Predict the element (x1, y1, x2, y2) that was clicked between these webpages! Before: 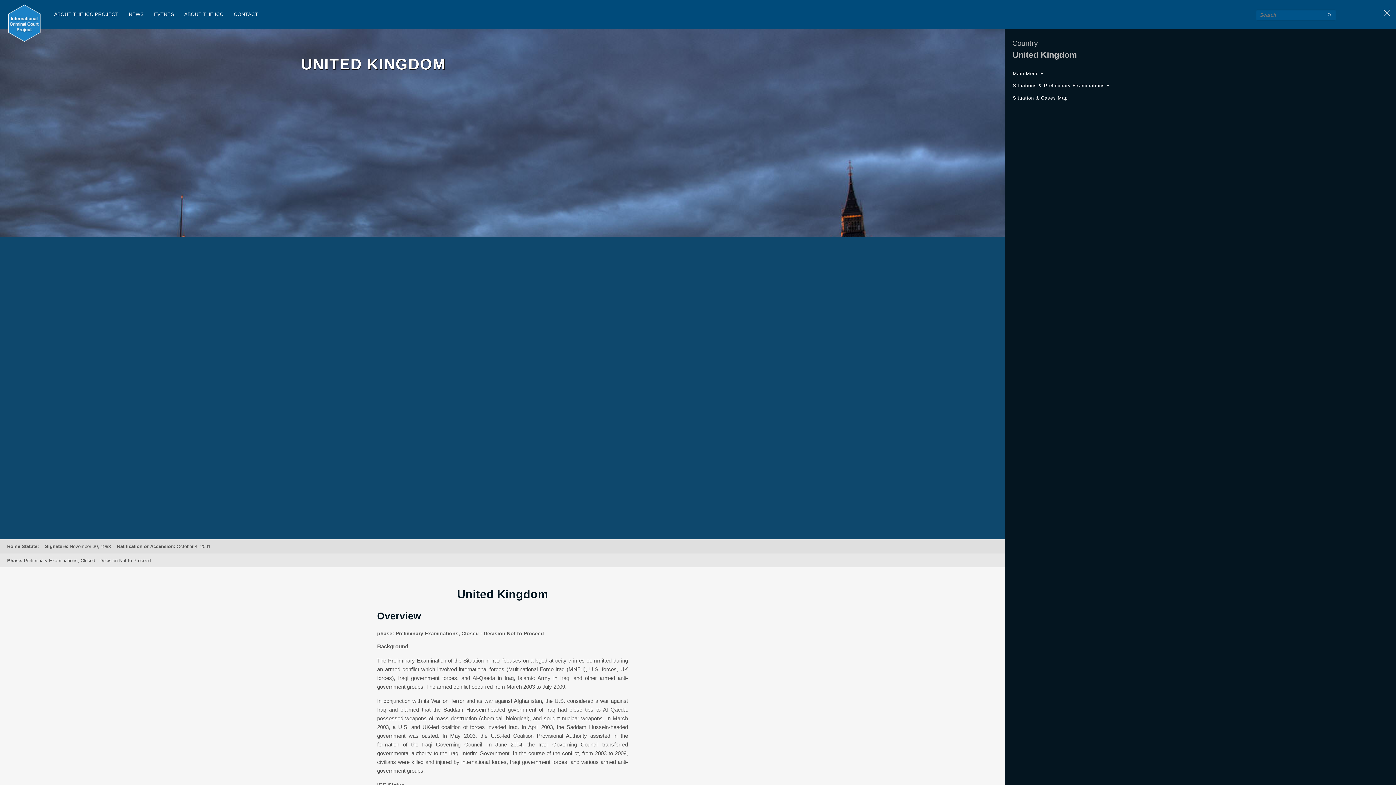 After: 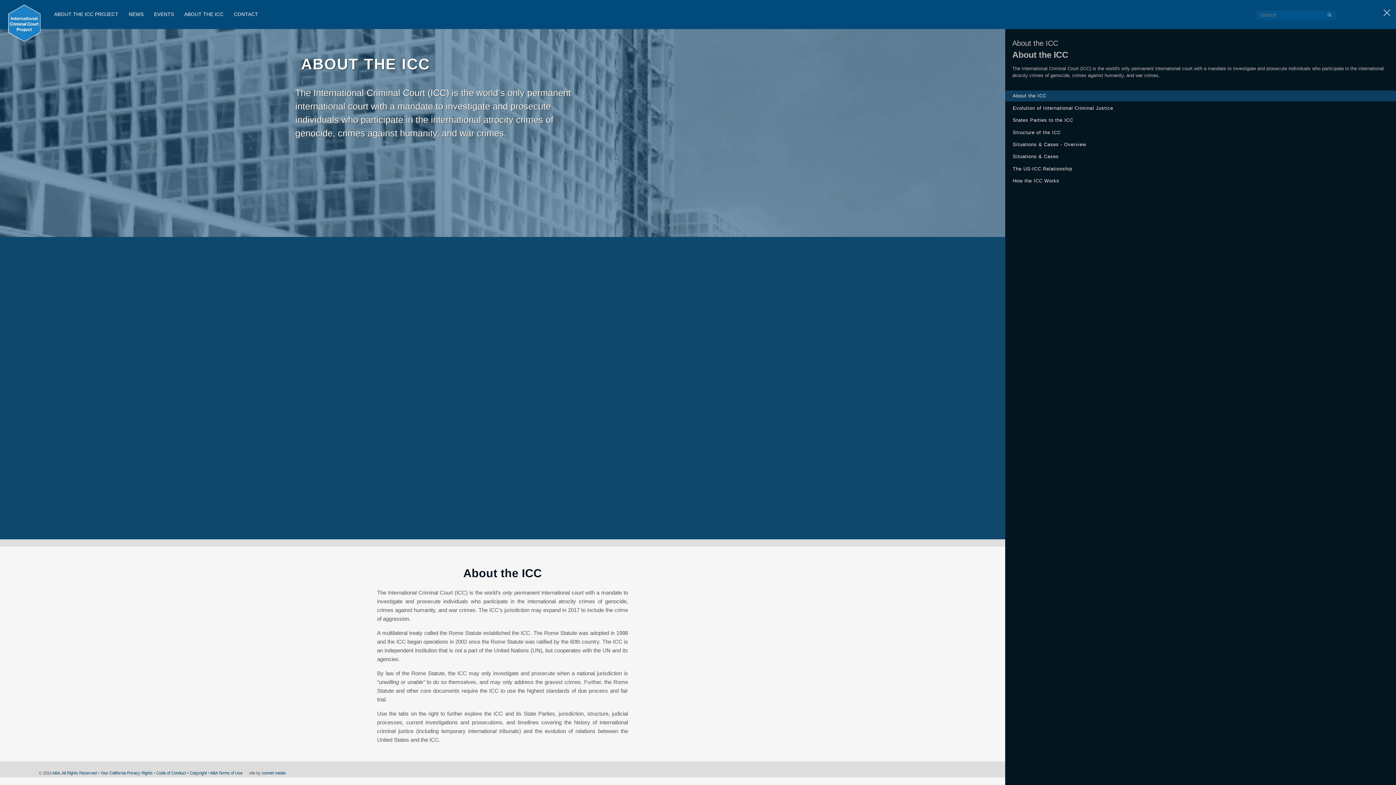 Action: bbox: (184, 0, 228, 29) label: ABOUT THE ICC